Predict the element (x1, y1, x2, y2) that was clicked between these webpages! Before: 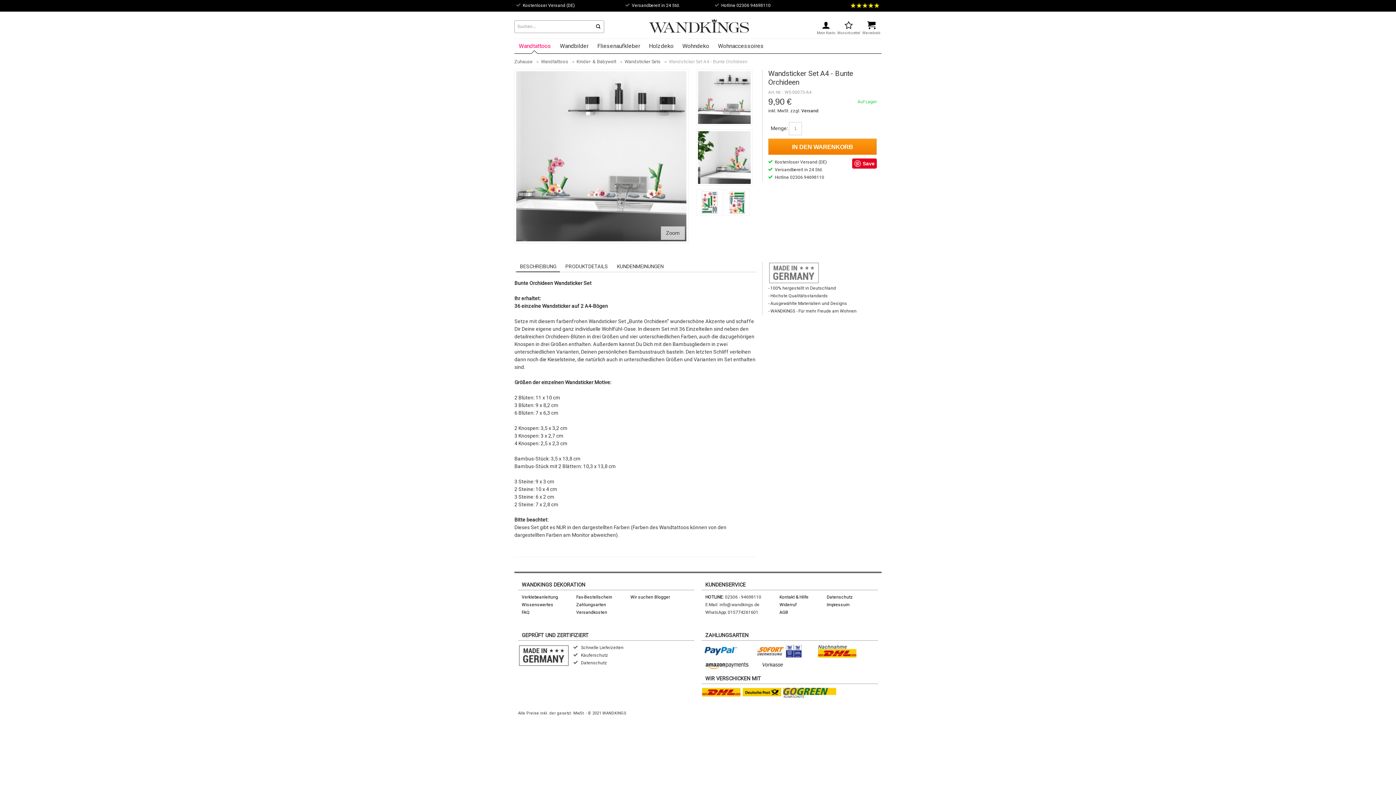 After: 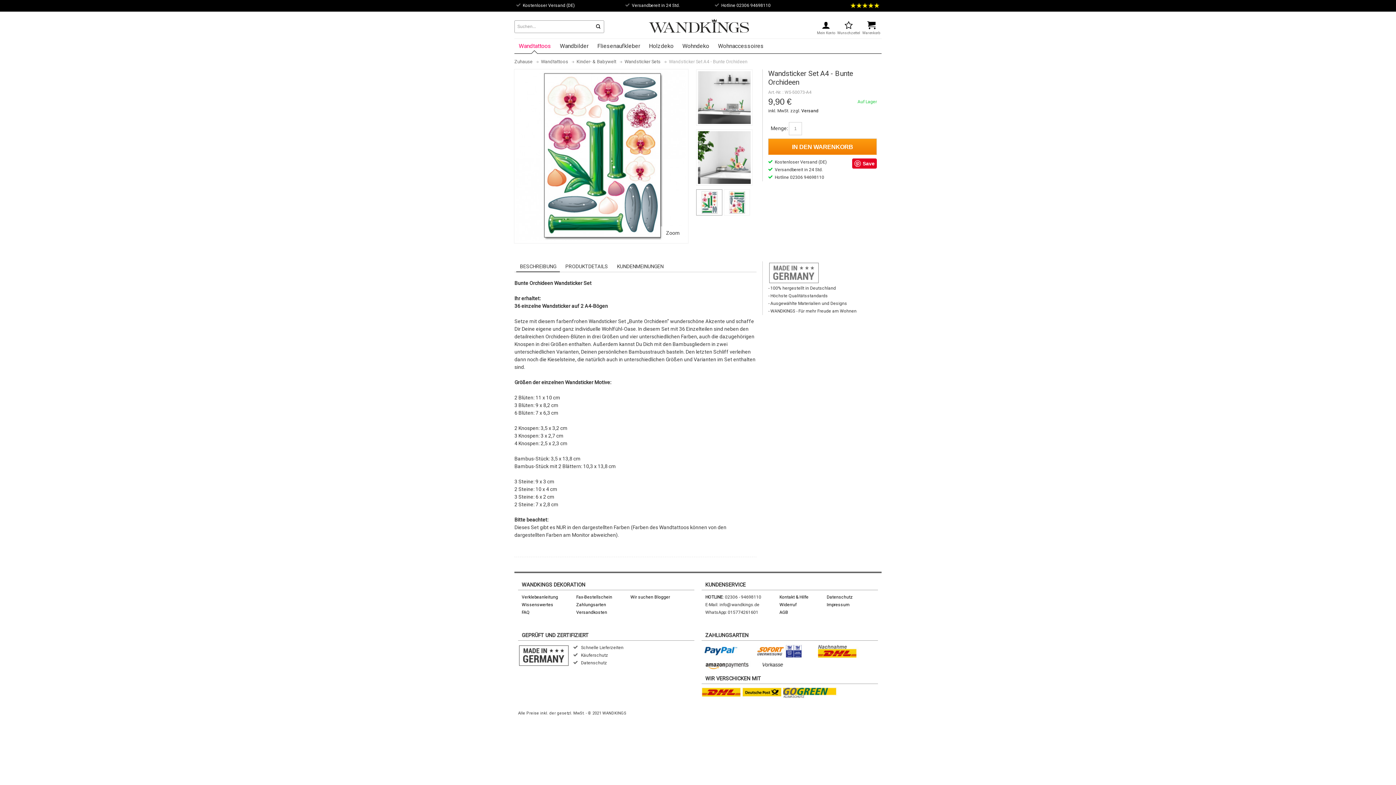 Action: bbox: (696, 189, 722, 215)